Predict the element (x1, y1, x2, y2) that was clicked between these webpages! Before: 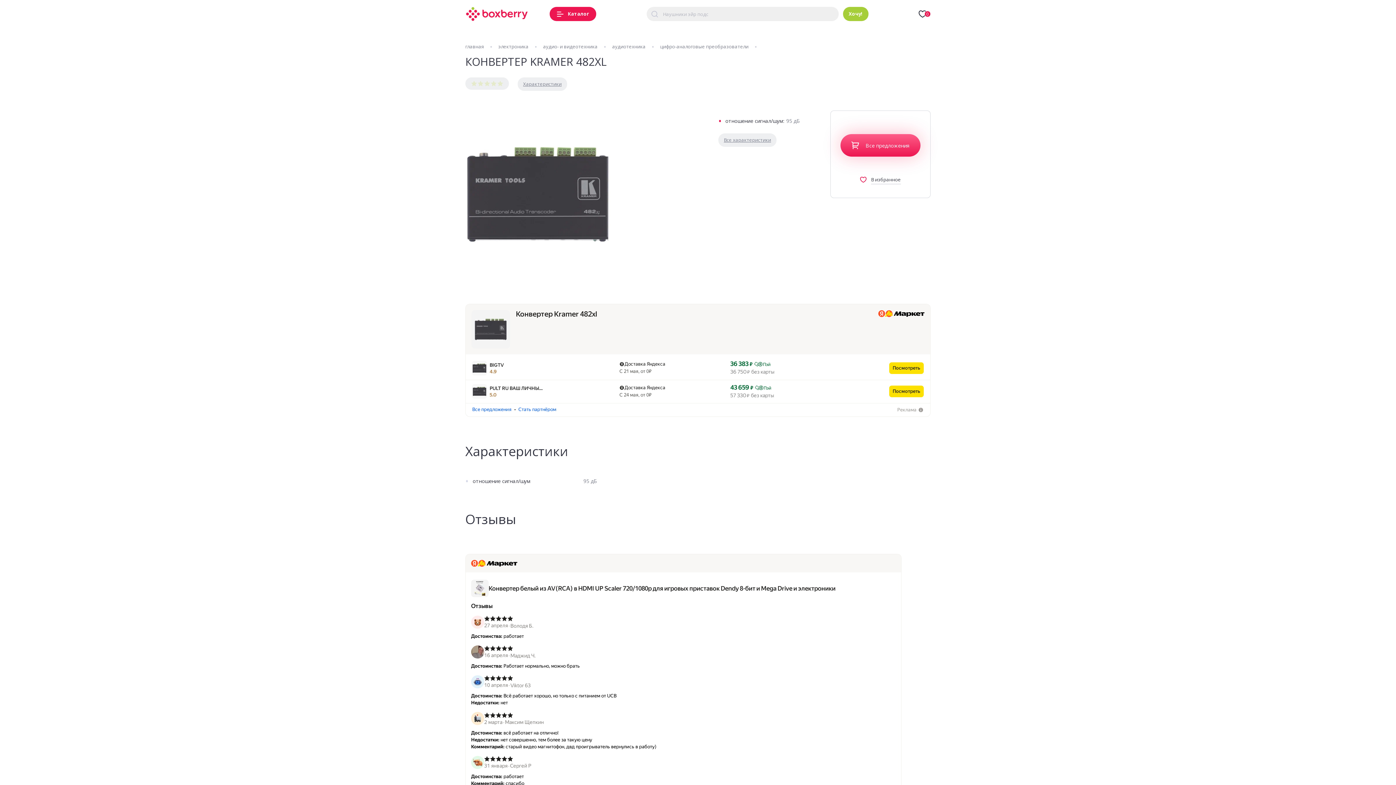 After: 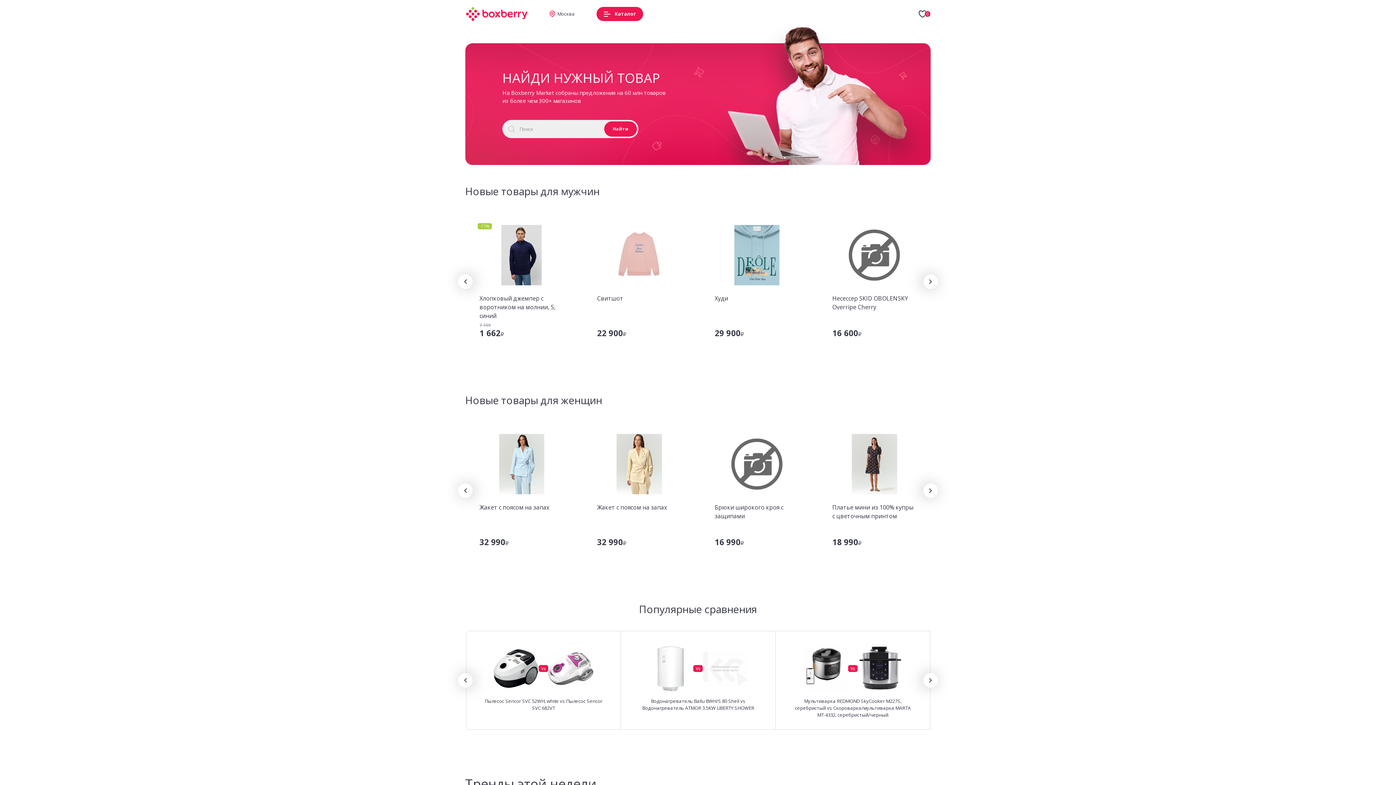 Action: bbox: (465, 6, 528, 21)